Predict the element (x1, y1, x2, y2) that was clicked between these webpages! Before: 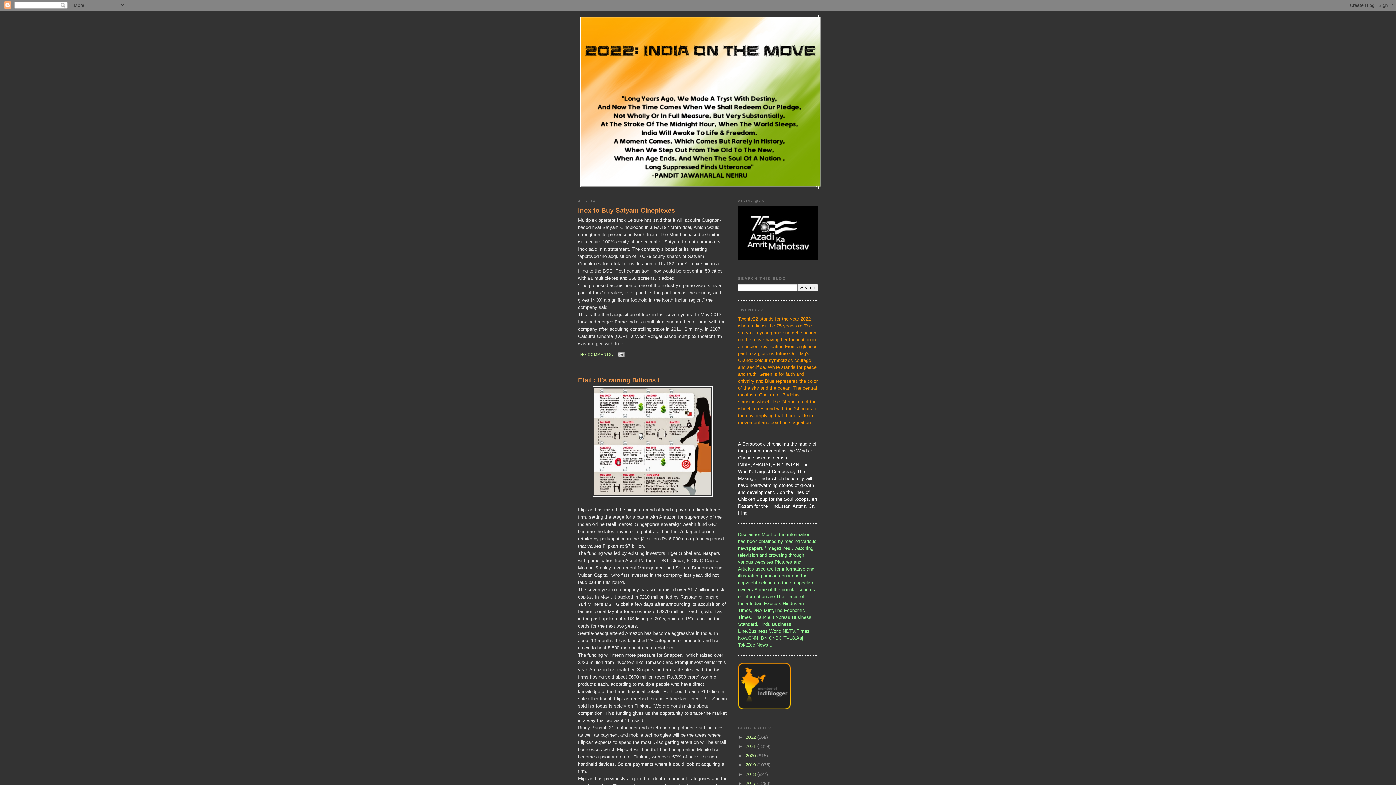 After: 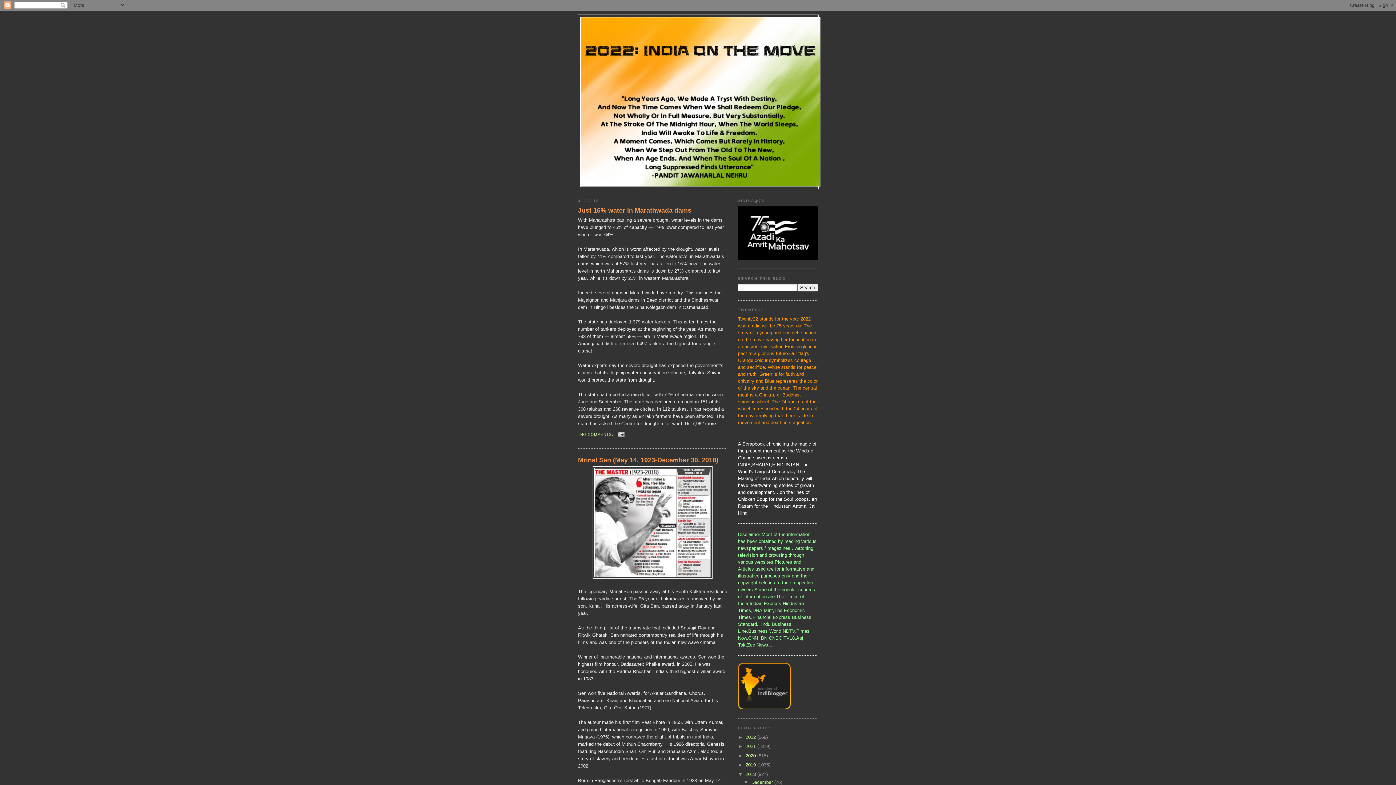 Action: label: 2018  bbox: (745, 771, 757, 777)